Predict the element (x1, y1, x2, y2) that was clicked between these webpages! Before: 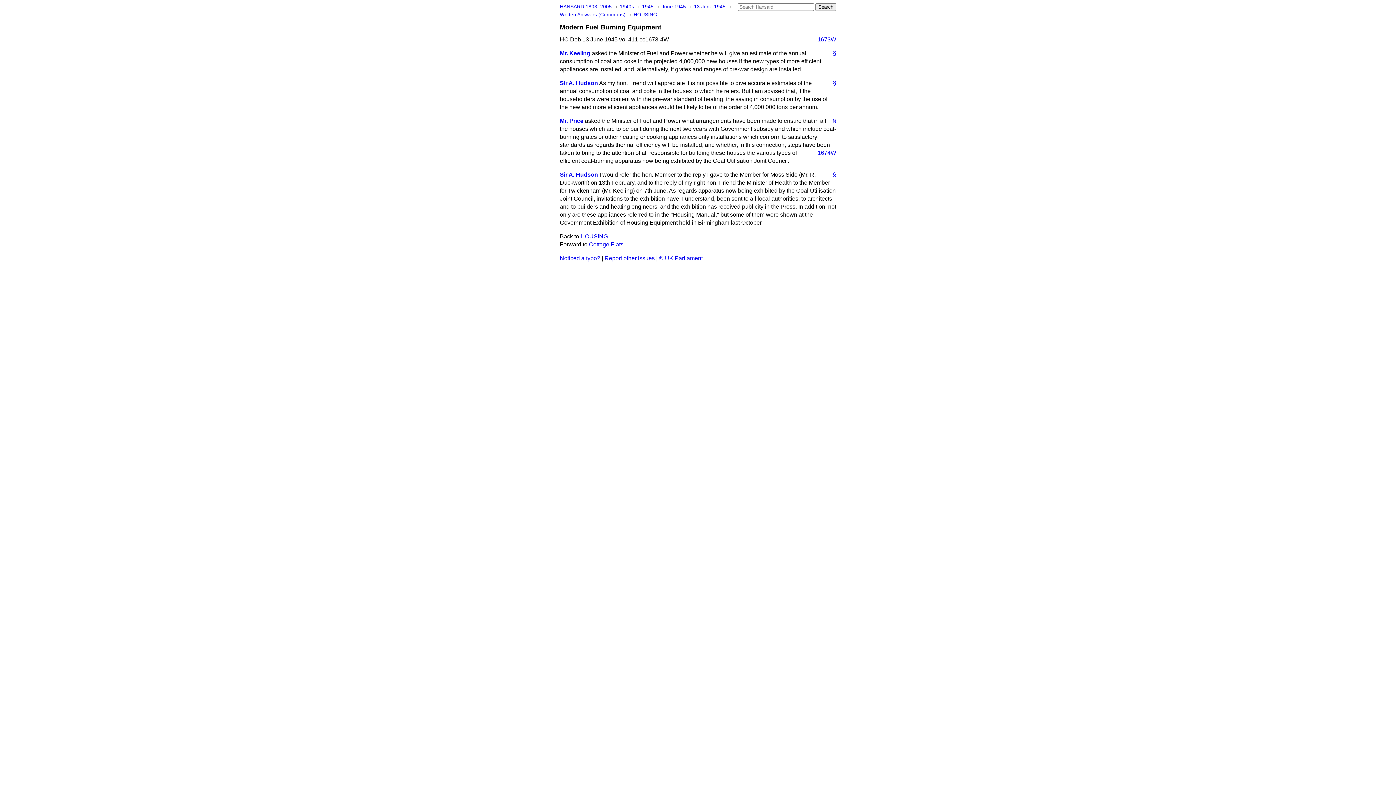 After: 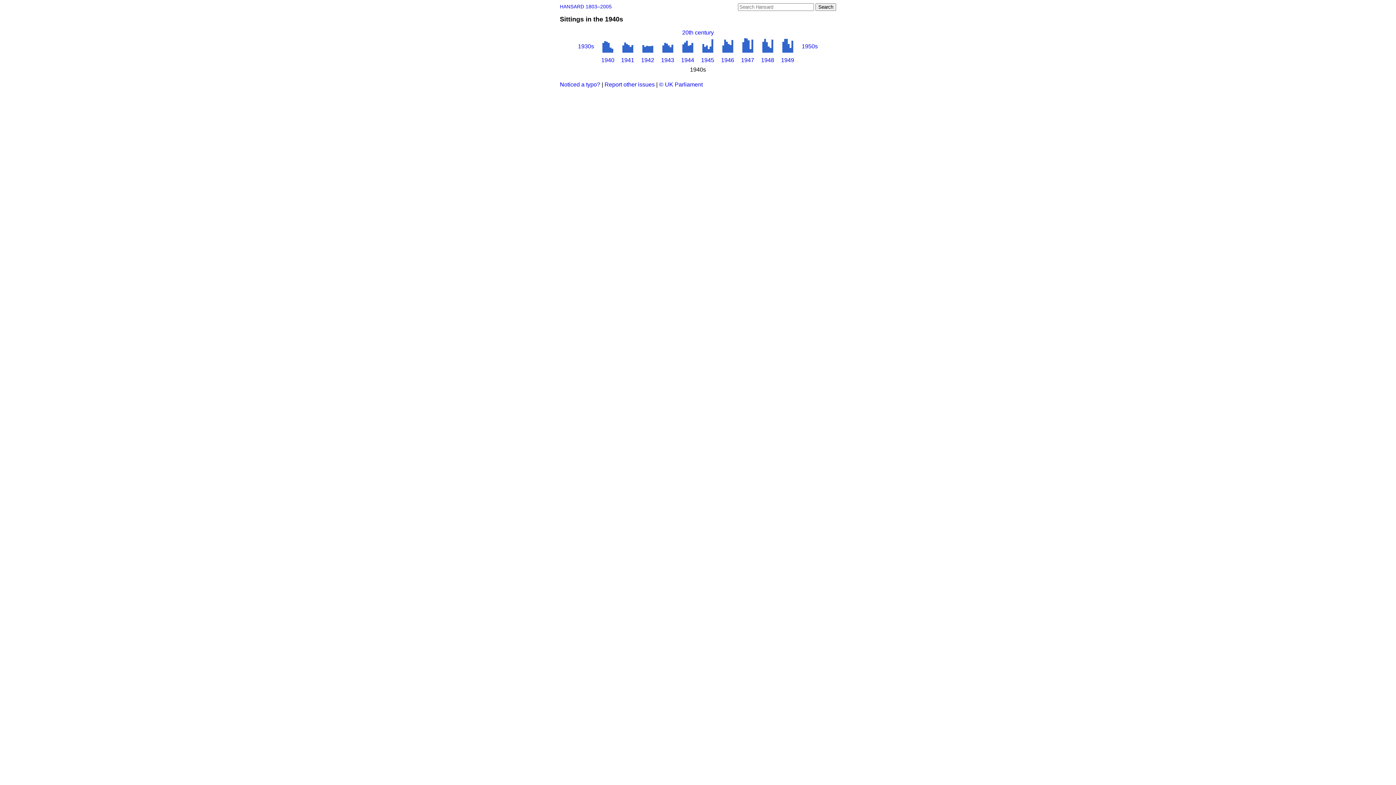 Action: bbox: (620, 4, 635, 9) label: 1940s 